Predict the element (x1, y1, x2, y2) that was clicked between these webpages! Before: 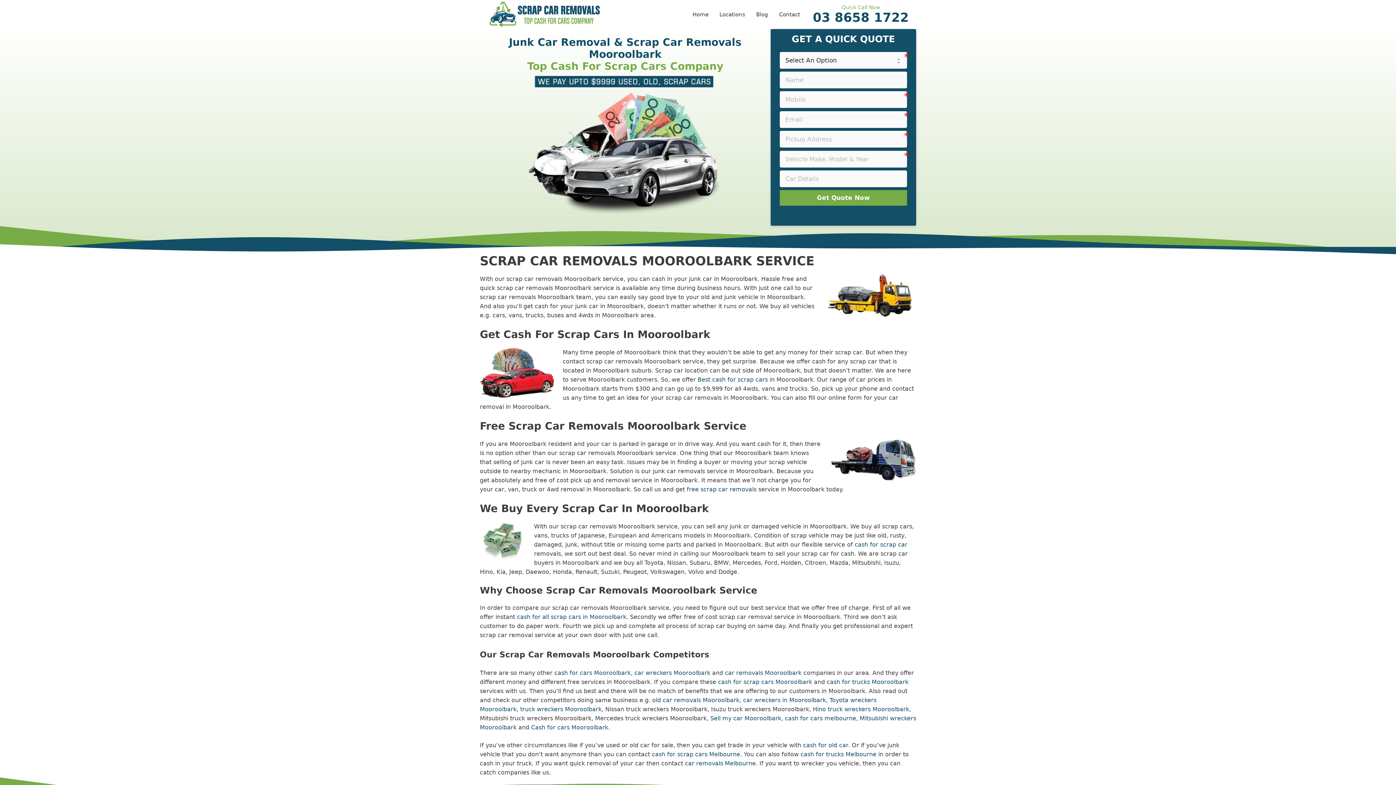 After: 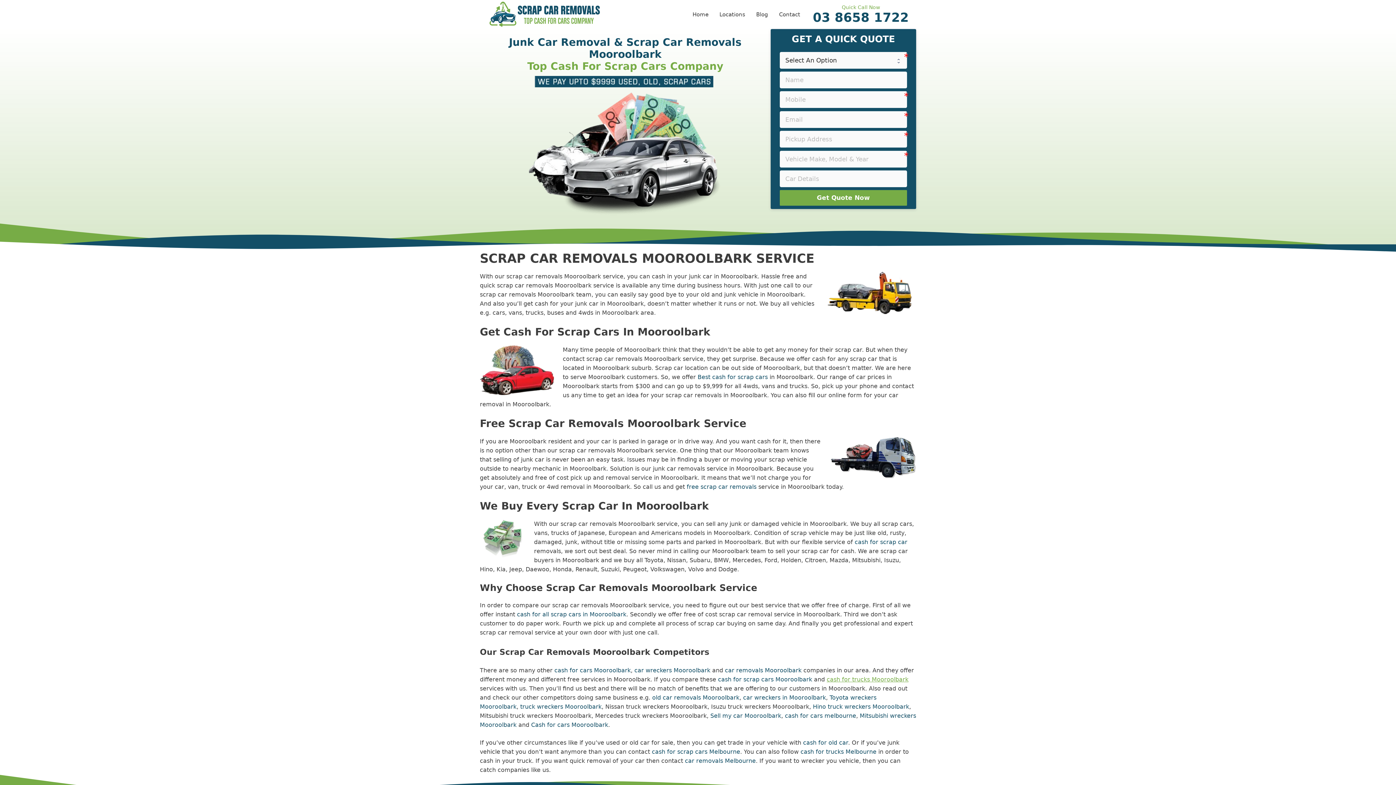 Action: label: cash for trucks Mooroolbark bbox: (826, 678, 908, 685)